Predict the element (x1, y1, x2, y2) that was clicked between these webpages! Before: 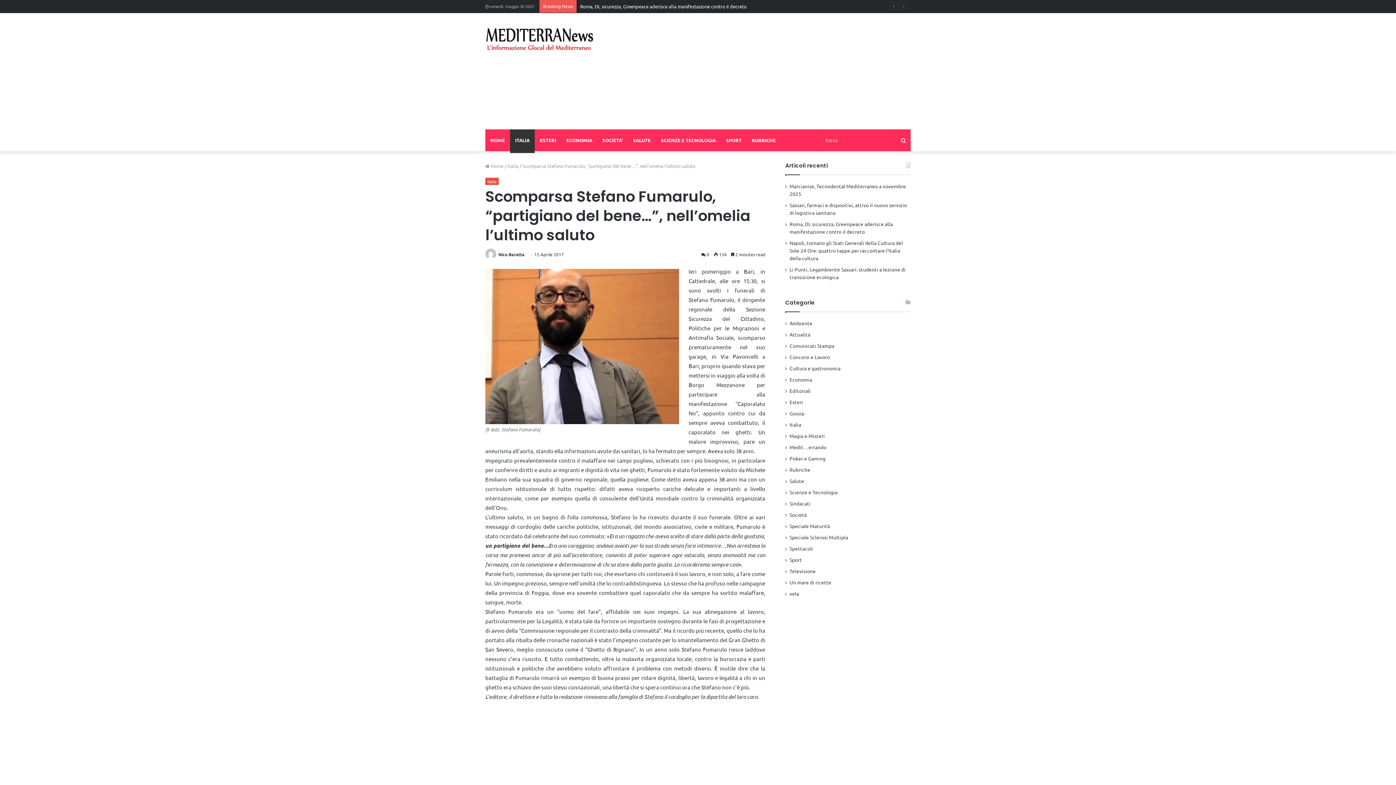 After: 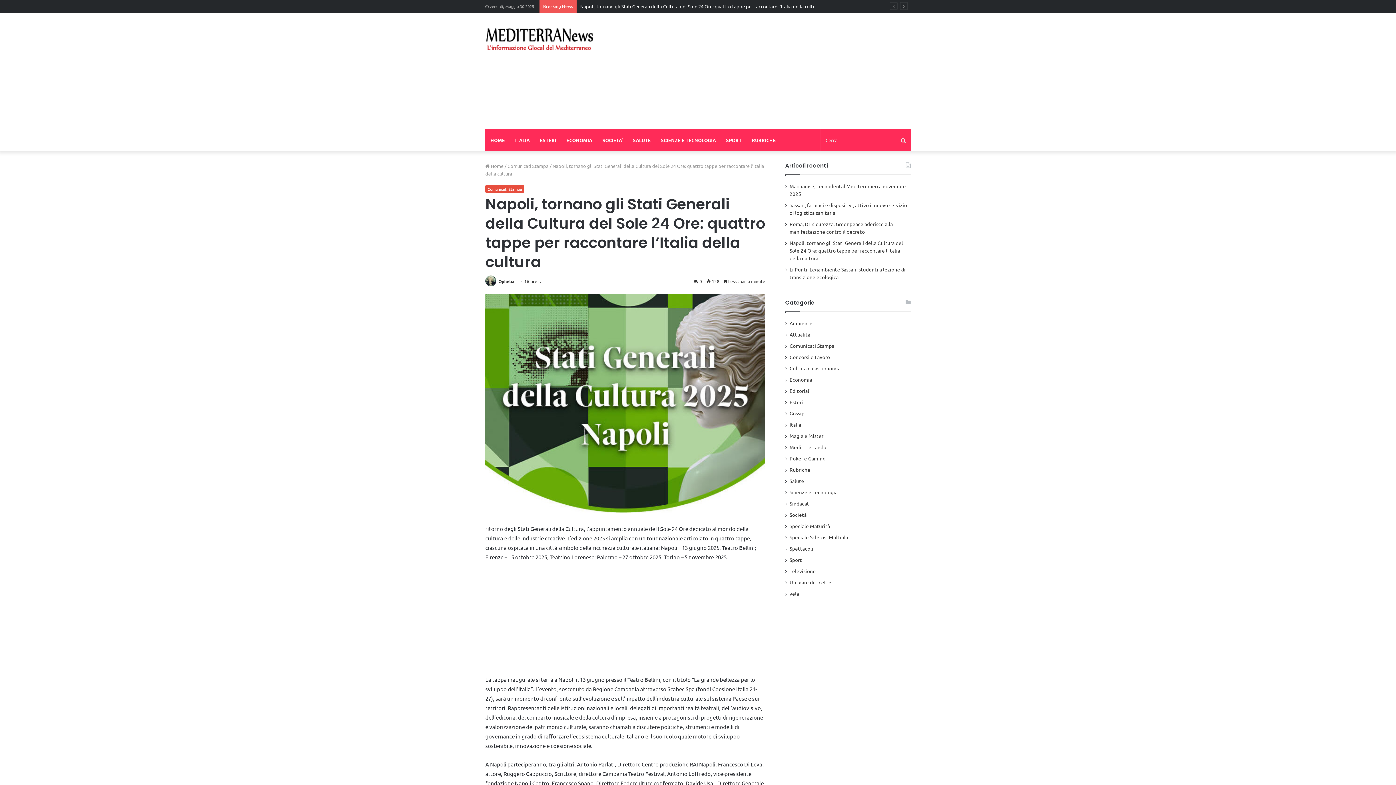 Action: label: Napoli, tornano gli Stati Generali della Cultura del Sole 24 Ore: quattro tappe per raccontare l’Italia della cultura bbox: (789, 239, 903, 261)